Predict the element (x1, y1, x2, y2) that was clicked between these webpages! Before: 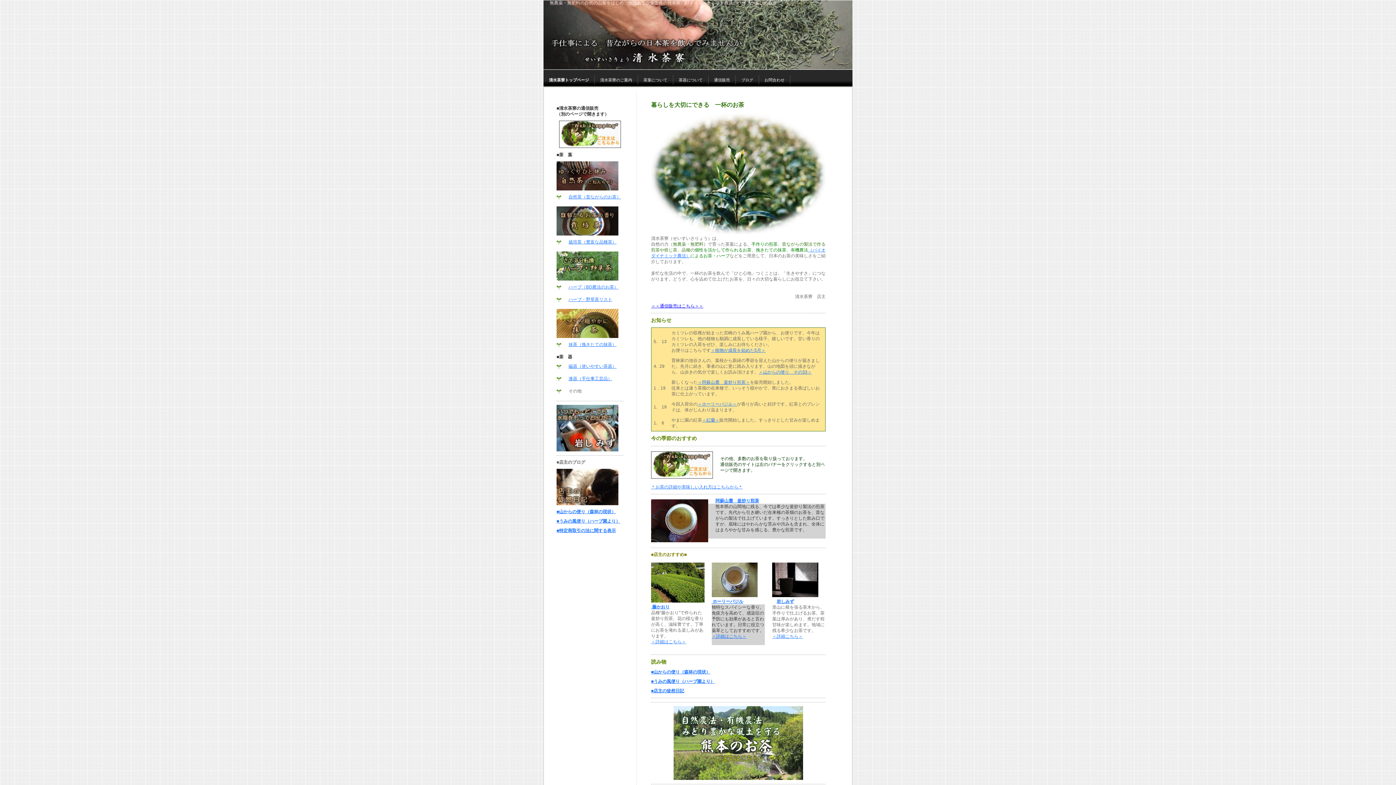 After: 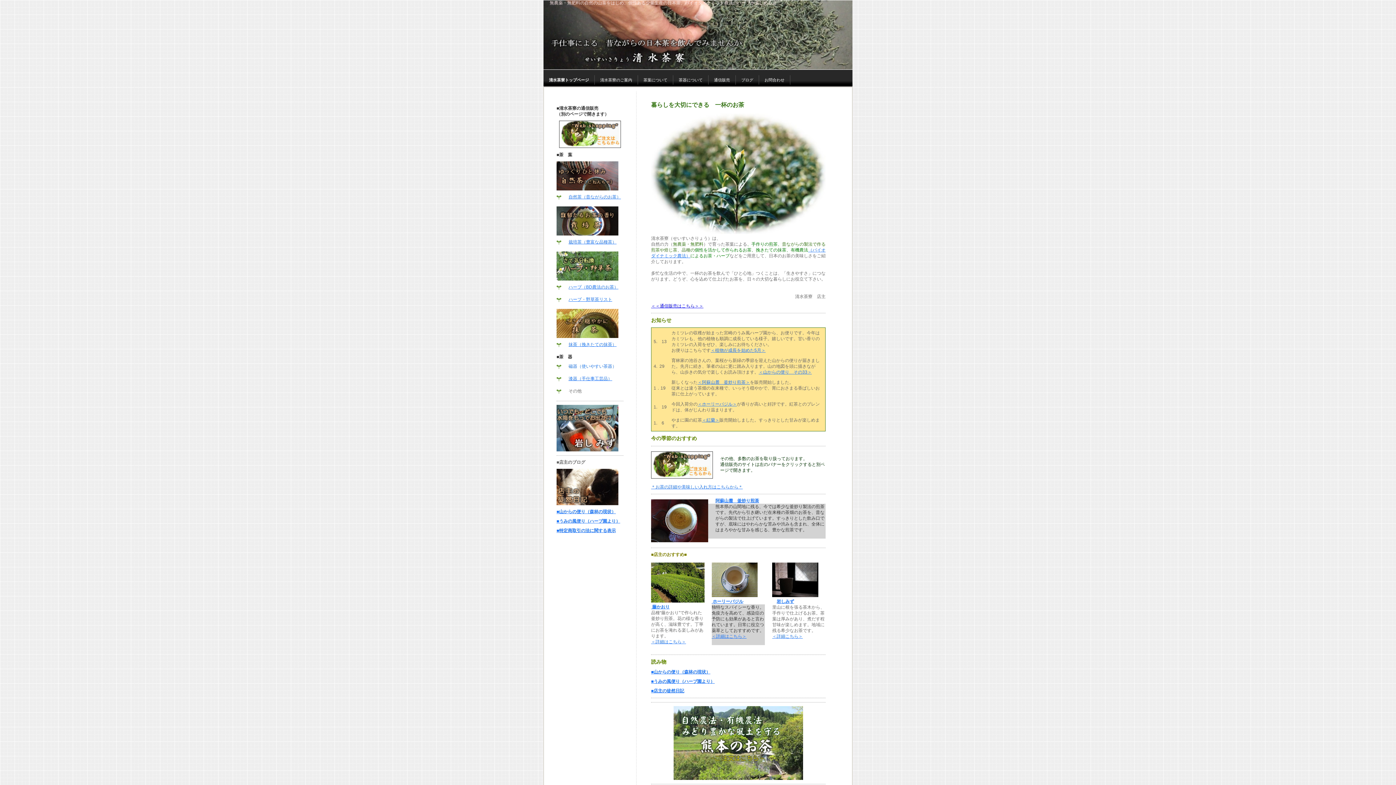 Action: bbox: (568, 364, 616, 369) label: 磁器（使いやすい茶器）